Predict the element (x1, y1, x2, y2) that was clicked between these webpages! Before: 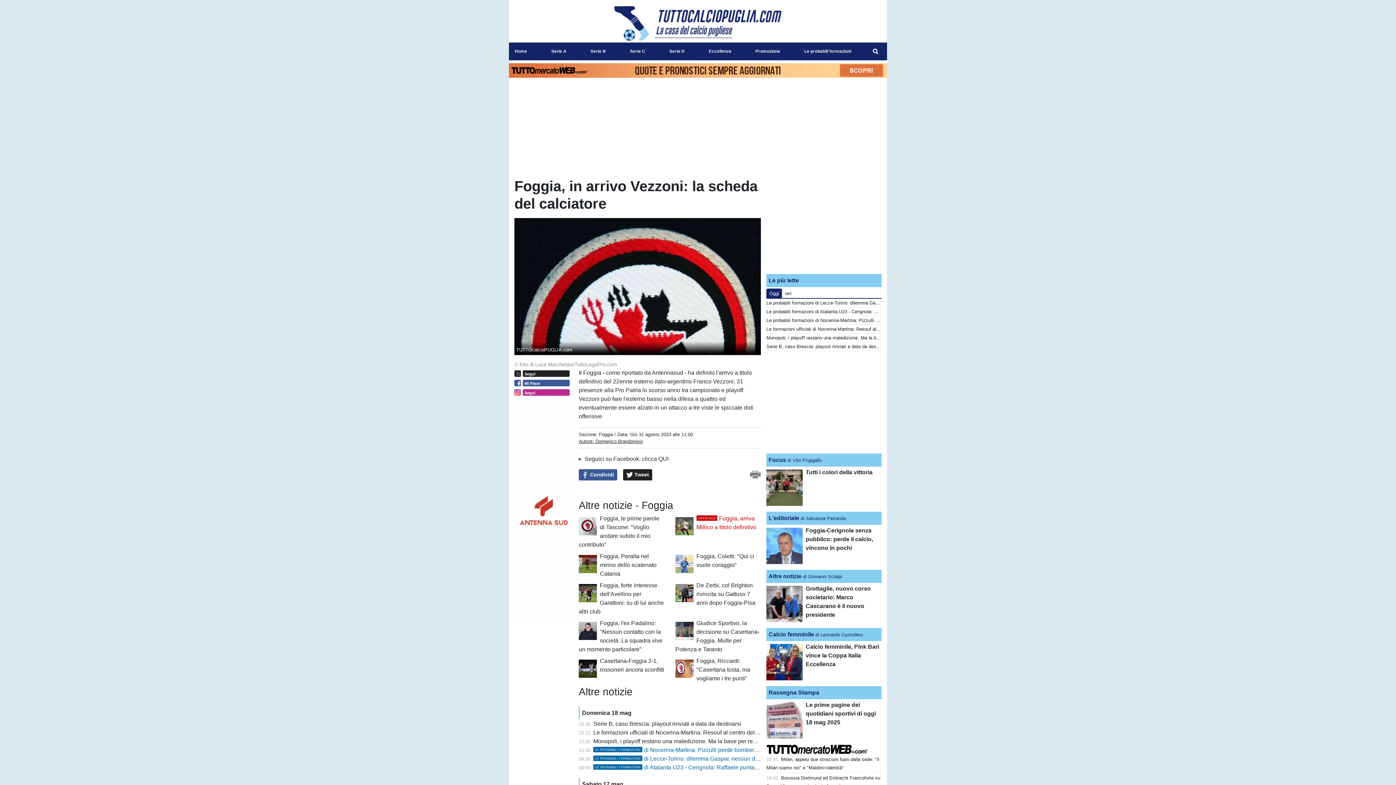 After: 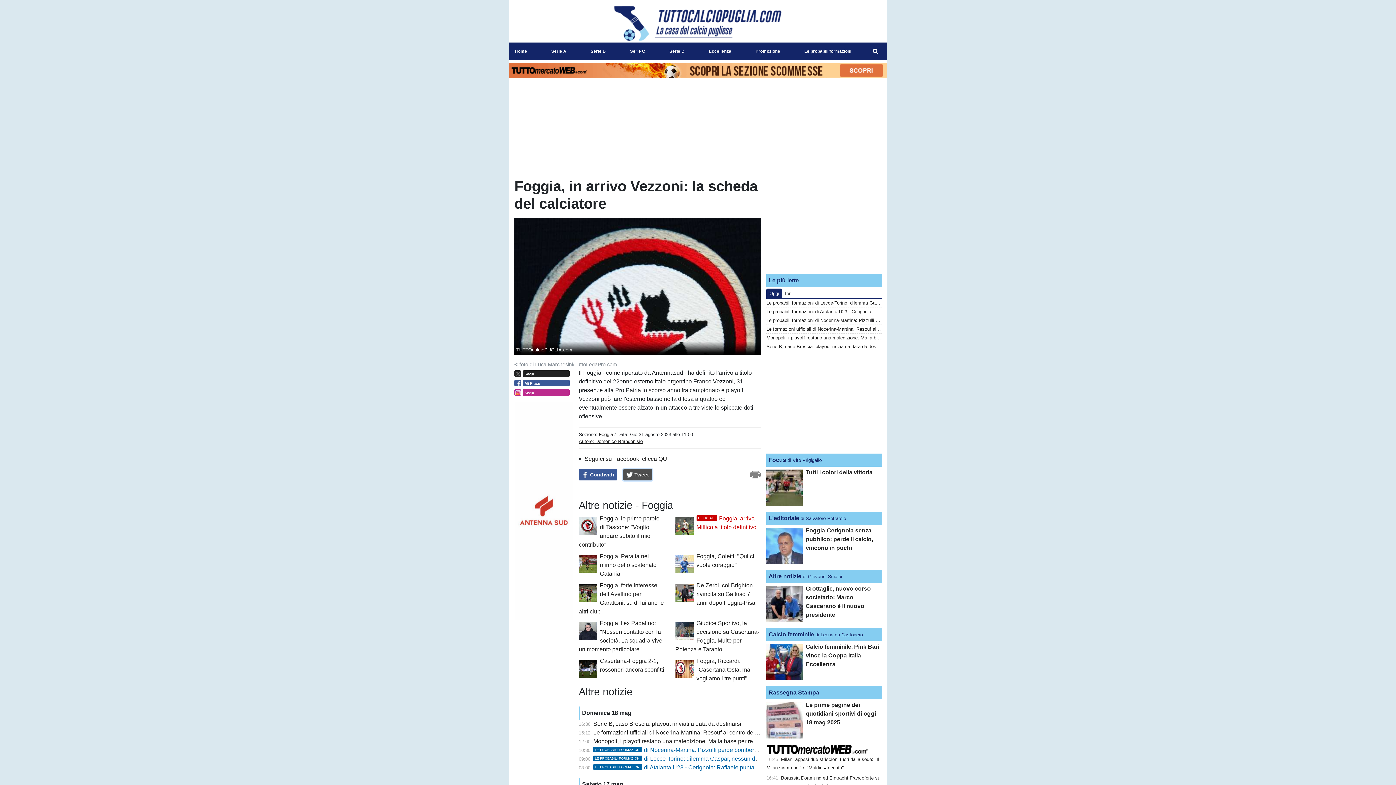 Action: label:  Tweet bbox: (623, 469, 652, 480)